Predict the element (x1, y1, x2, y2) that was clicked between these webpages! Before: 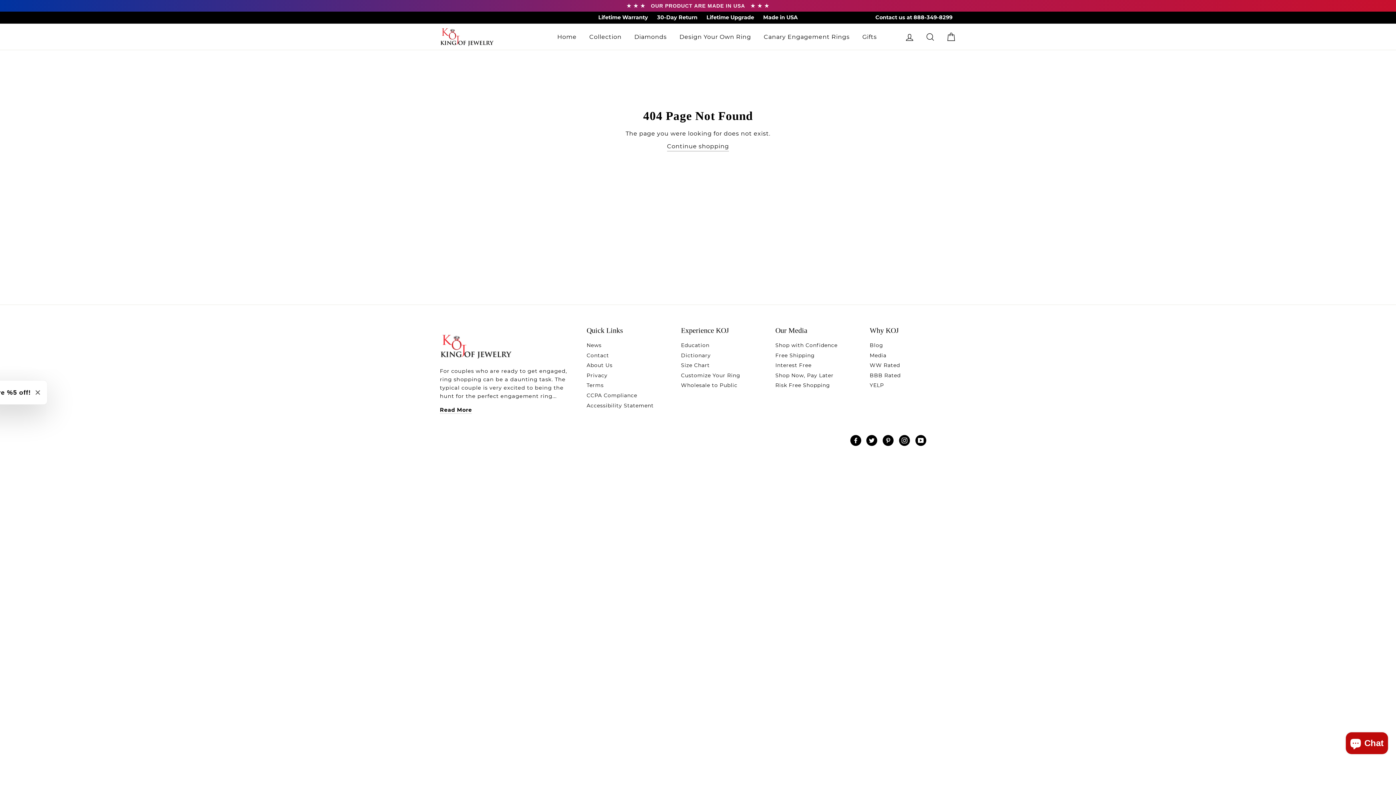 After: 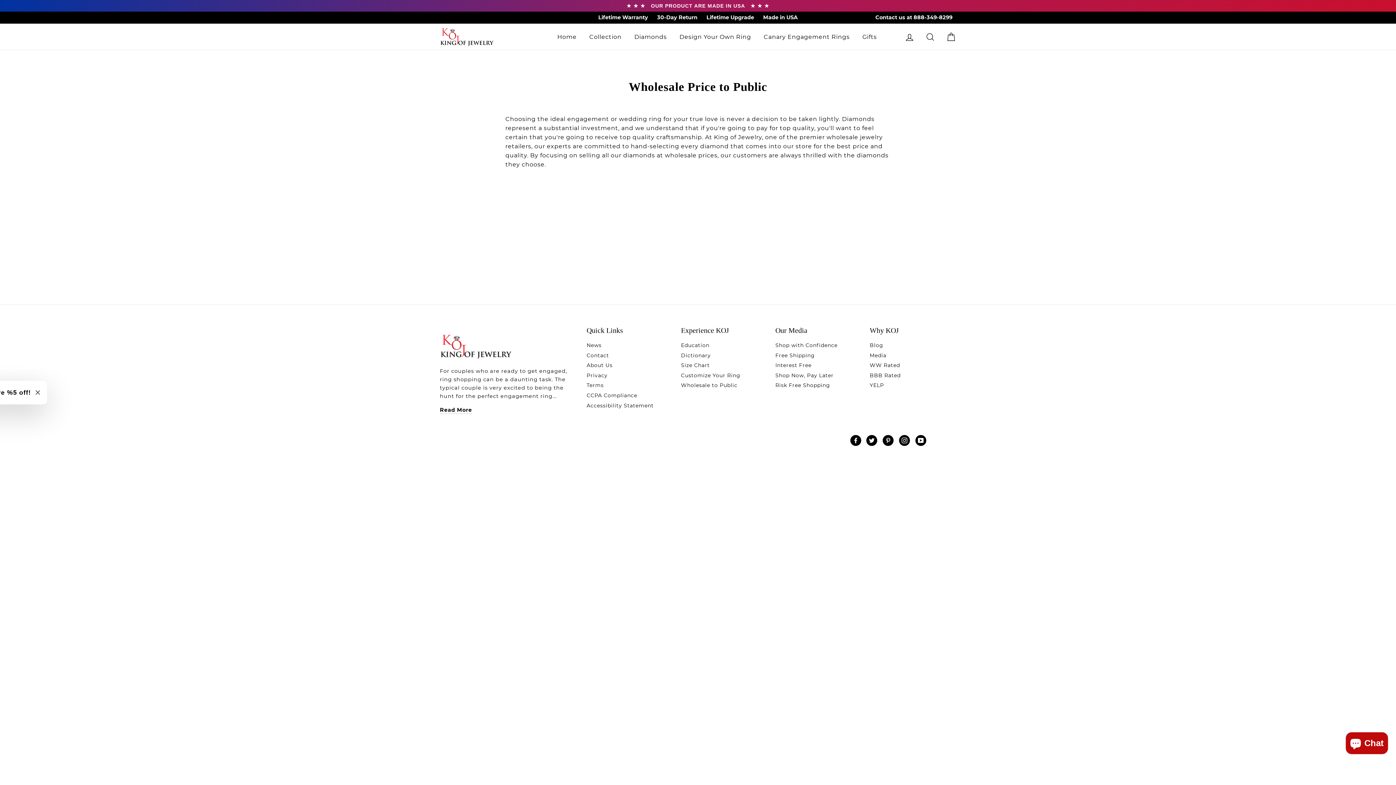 Action: bbox: (681, 381, 767, 390) label: Wholesale to Public